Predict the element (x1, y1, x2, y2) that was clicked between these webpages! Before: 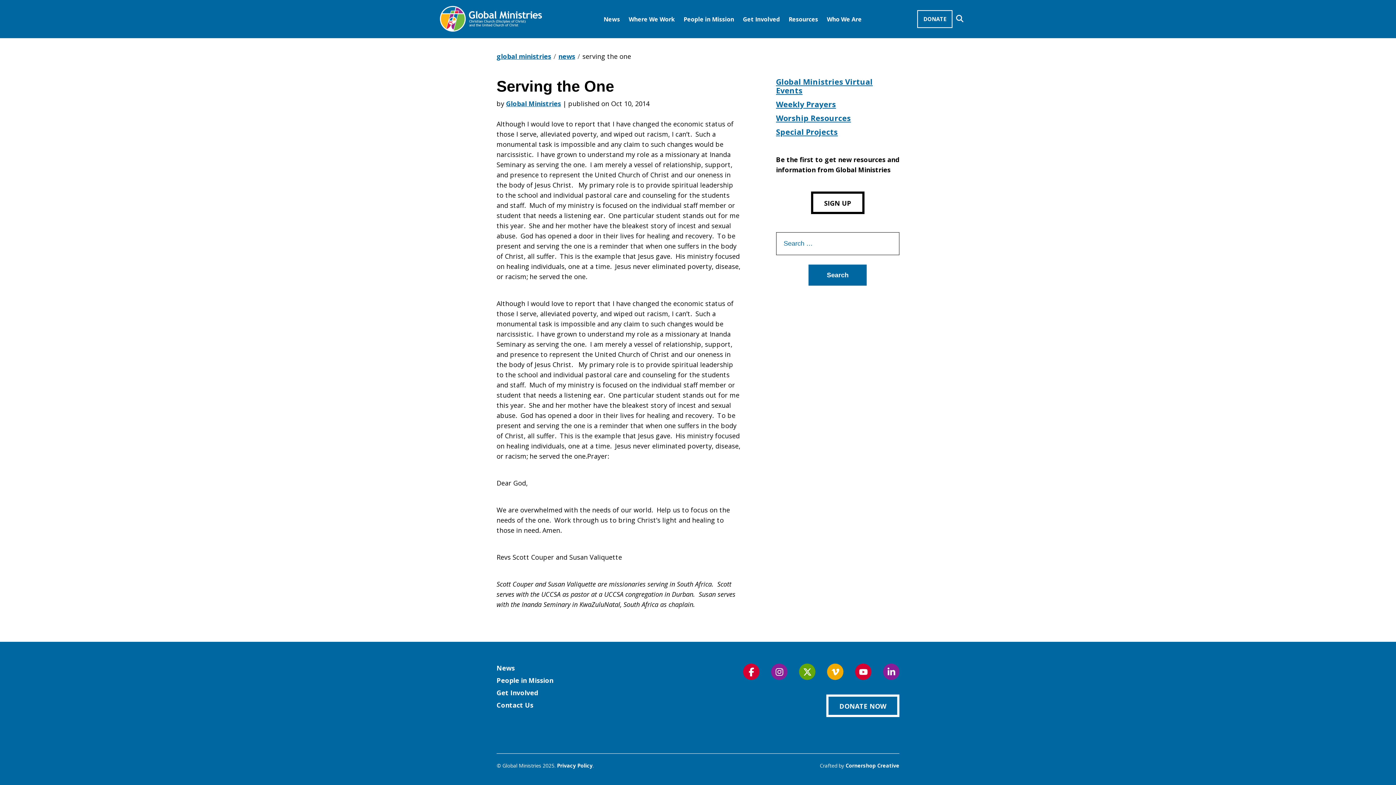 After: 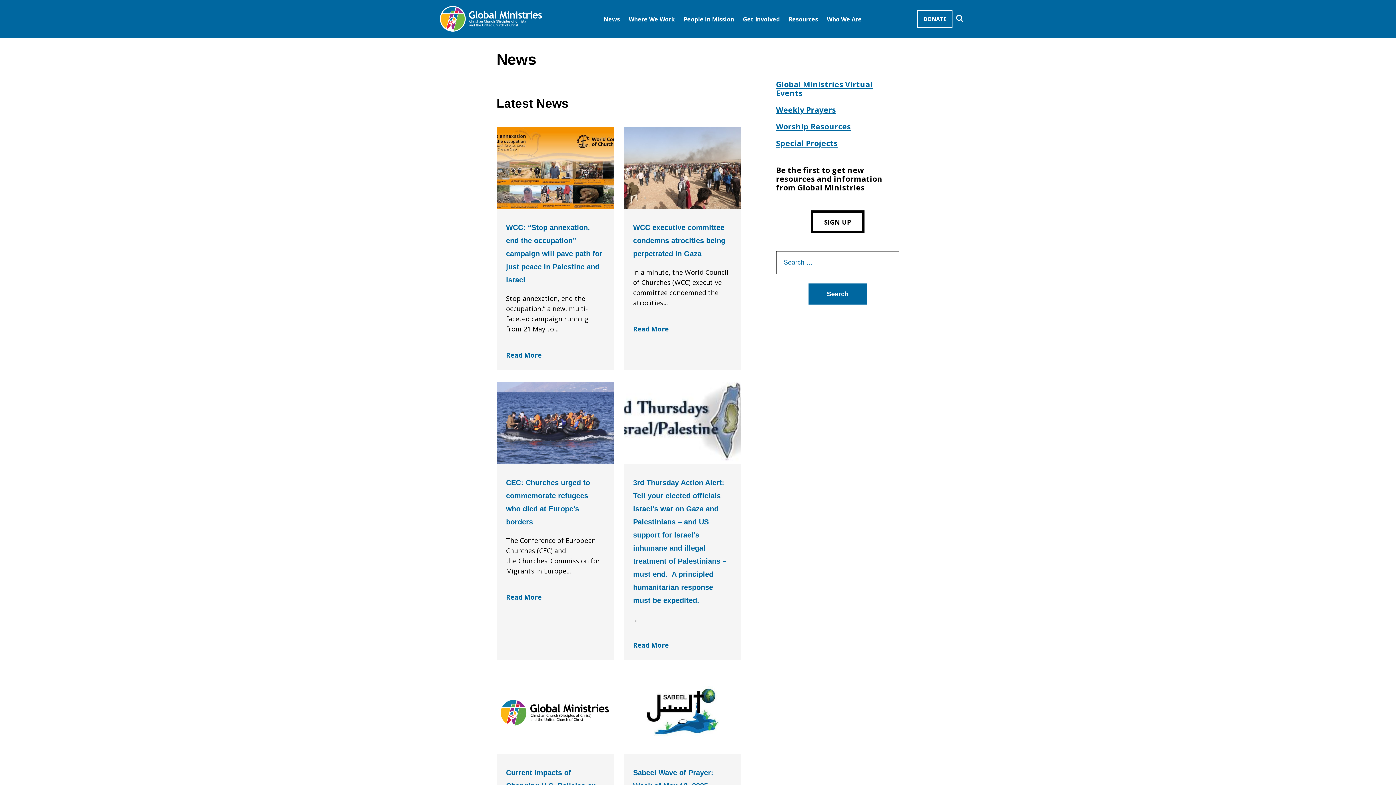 Action: label: News bbox: (496, 664, 582, 672)